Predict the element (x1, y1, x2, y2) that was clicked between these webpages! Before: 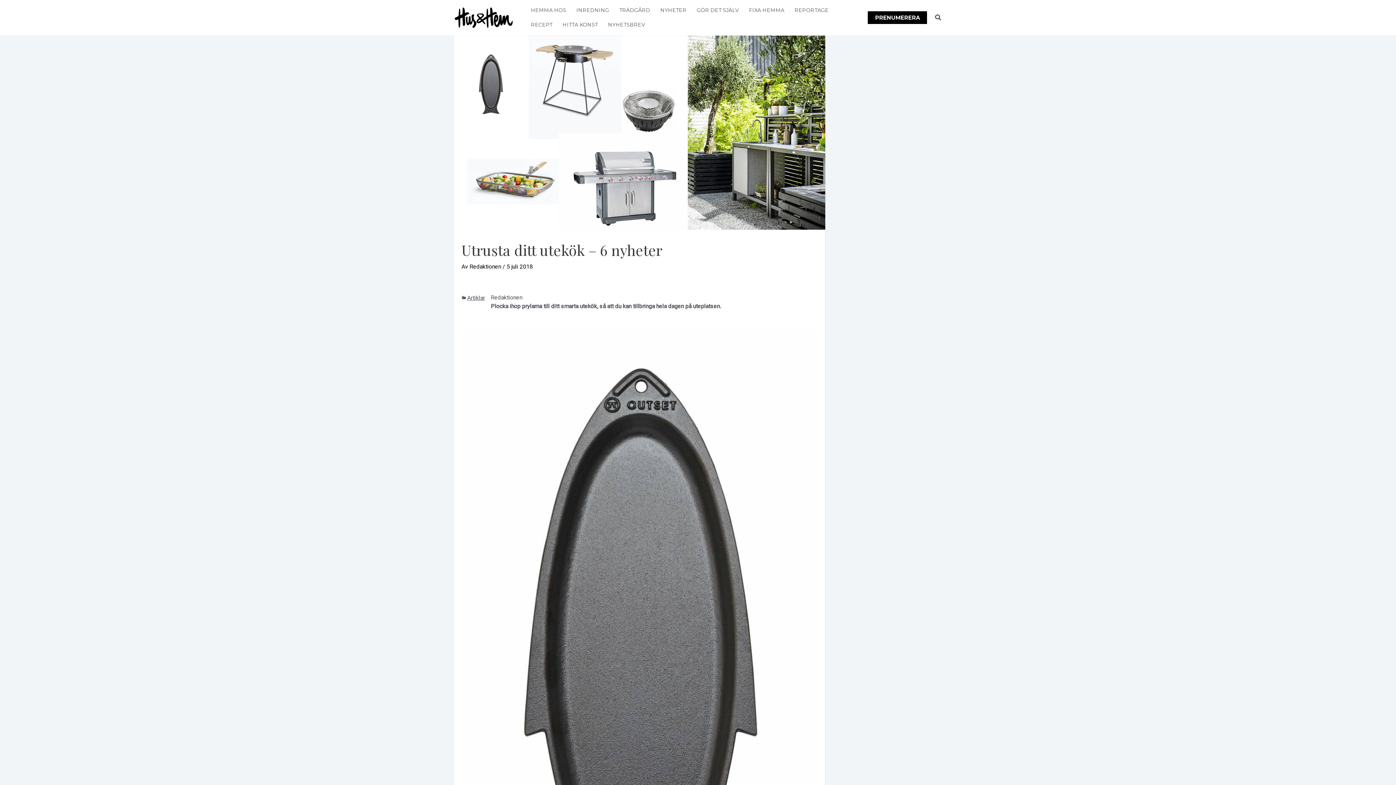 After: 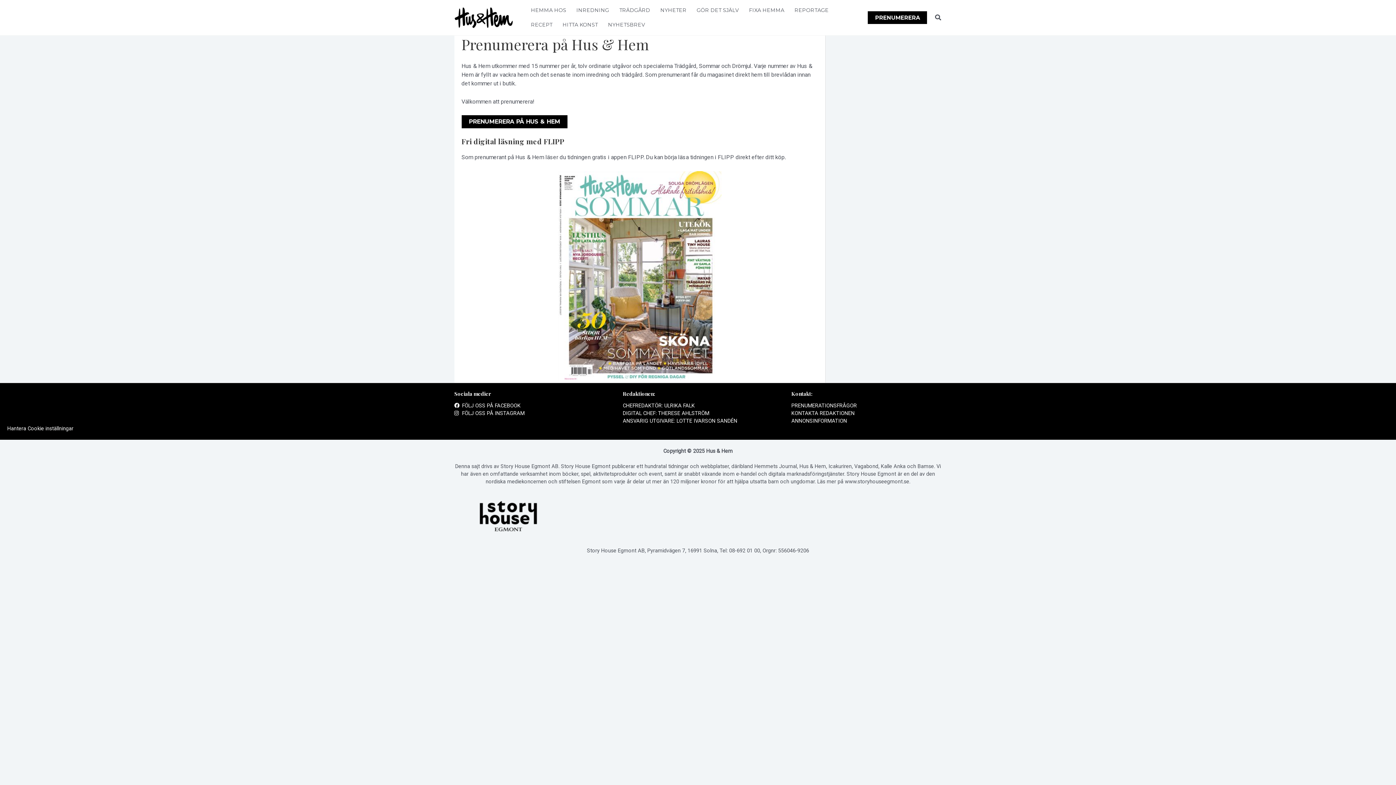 Action: bbox: (868, 11, 927, 23) label: Prenumerera